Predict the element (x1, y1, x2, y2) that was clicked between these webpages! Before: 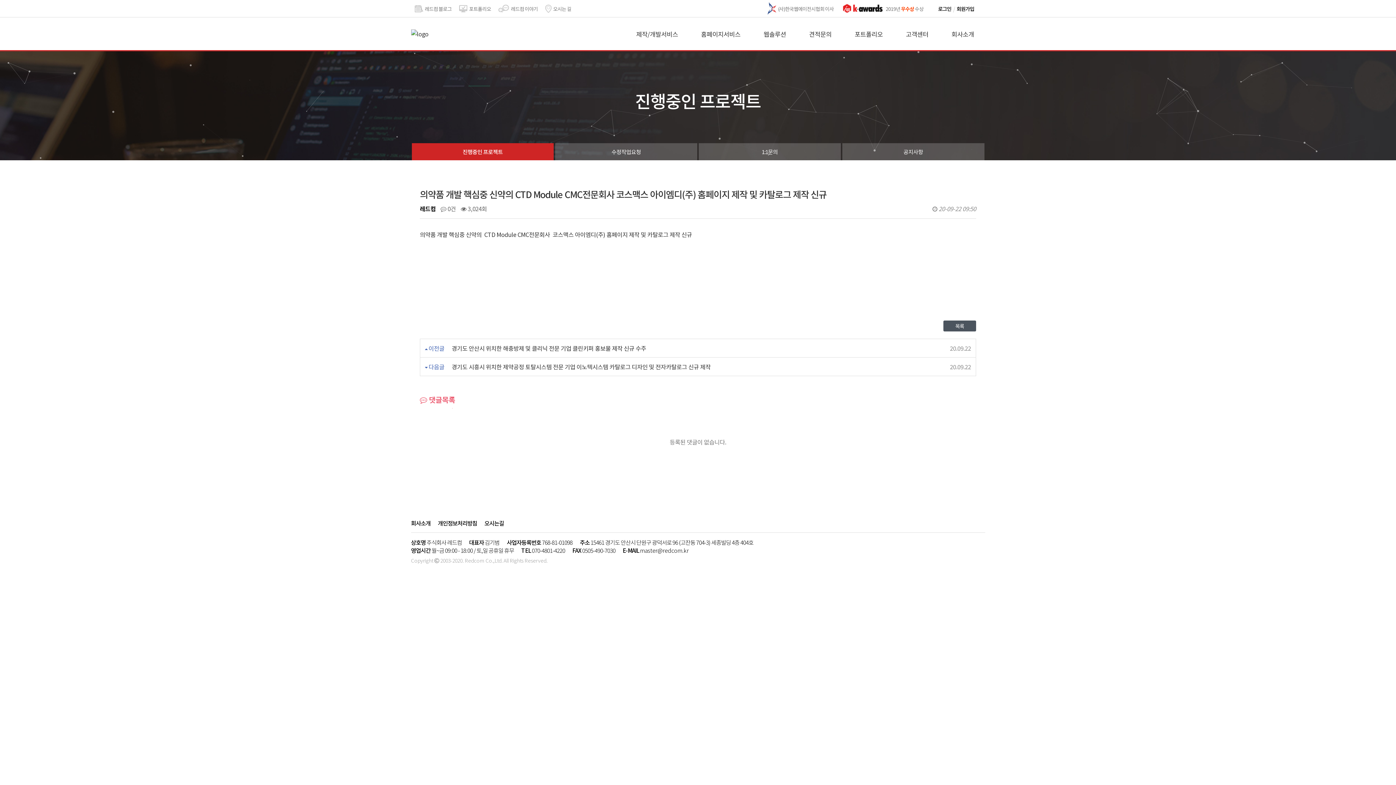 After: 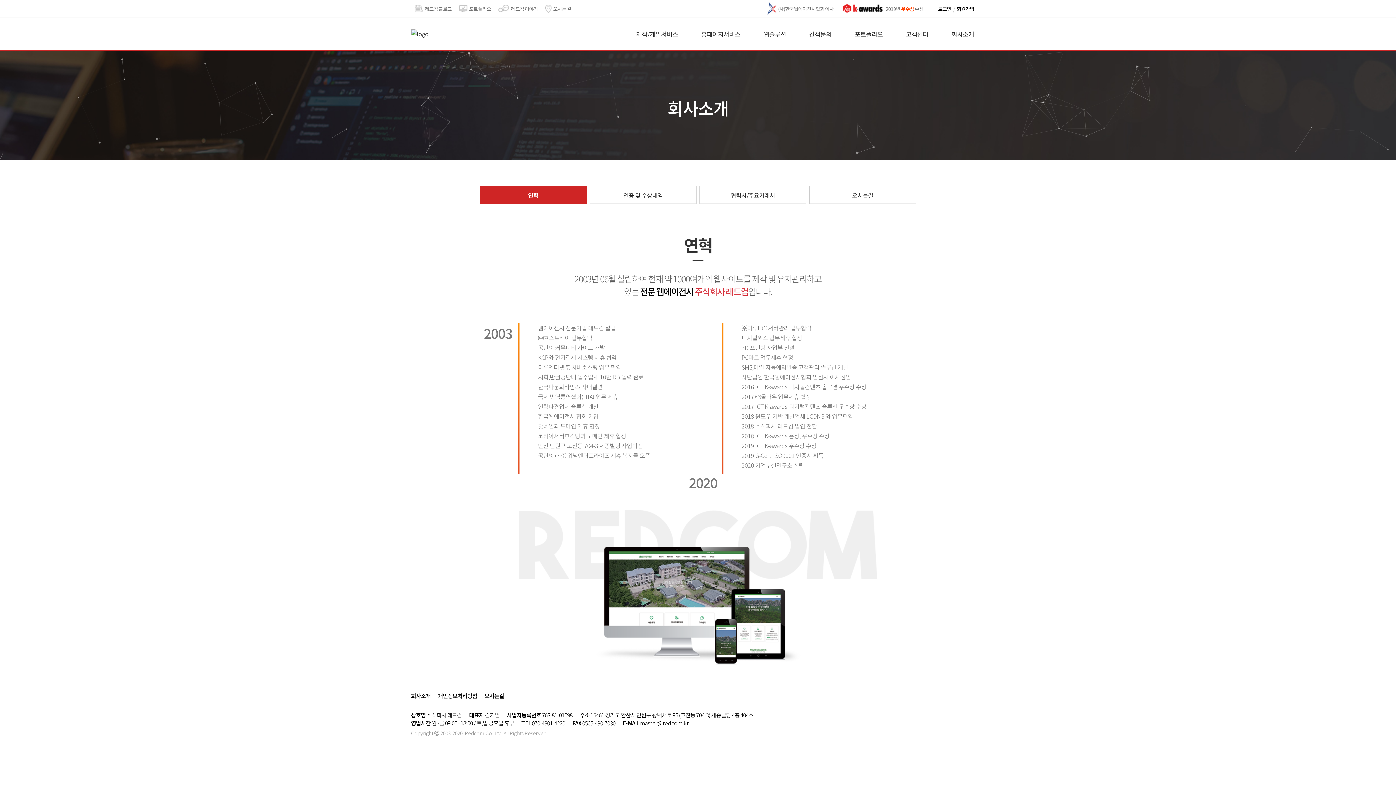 Action: bbox: (411, 519, 430, 527) label: 회사소개